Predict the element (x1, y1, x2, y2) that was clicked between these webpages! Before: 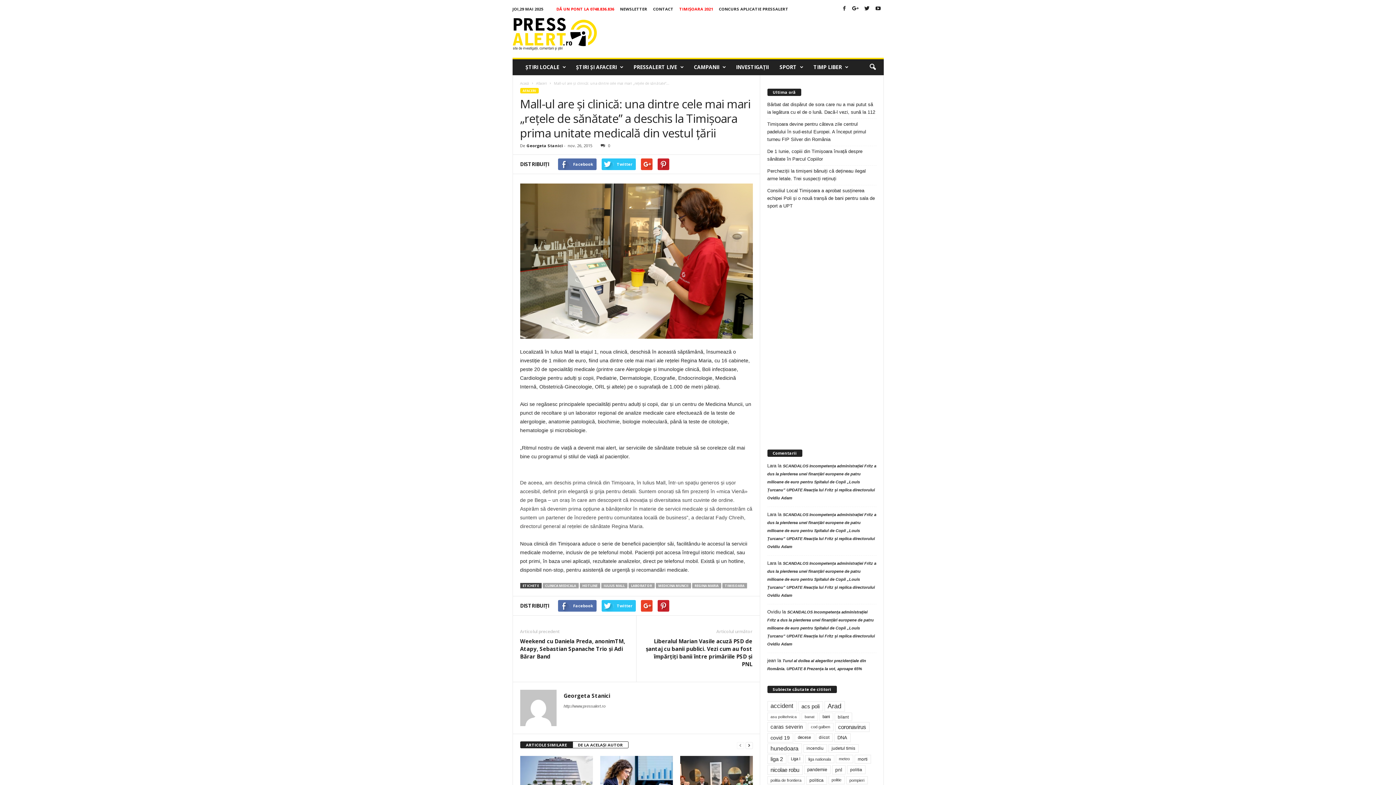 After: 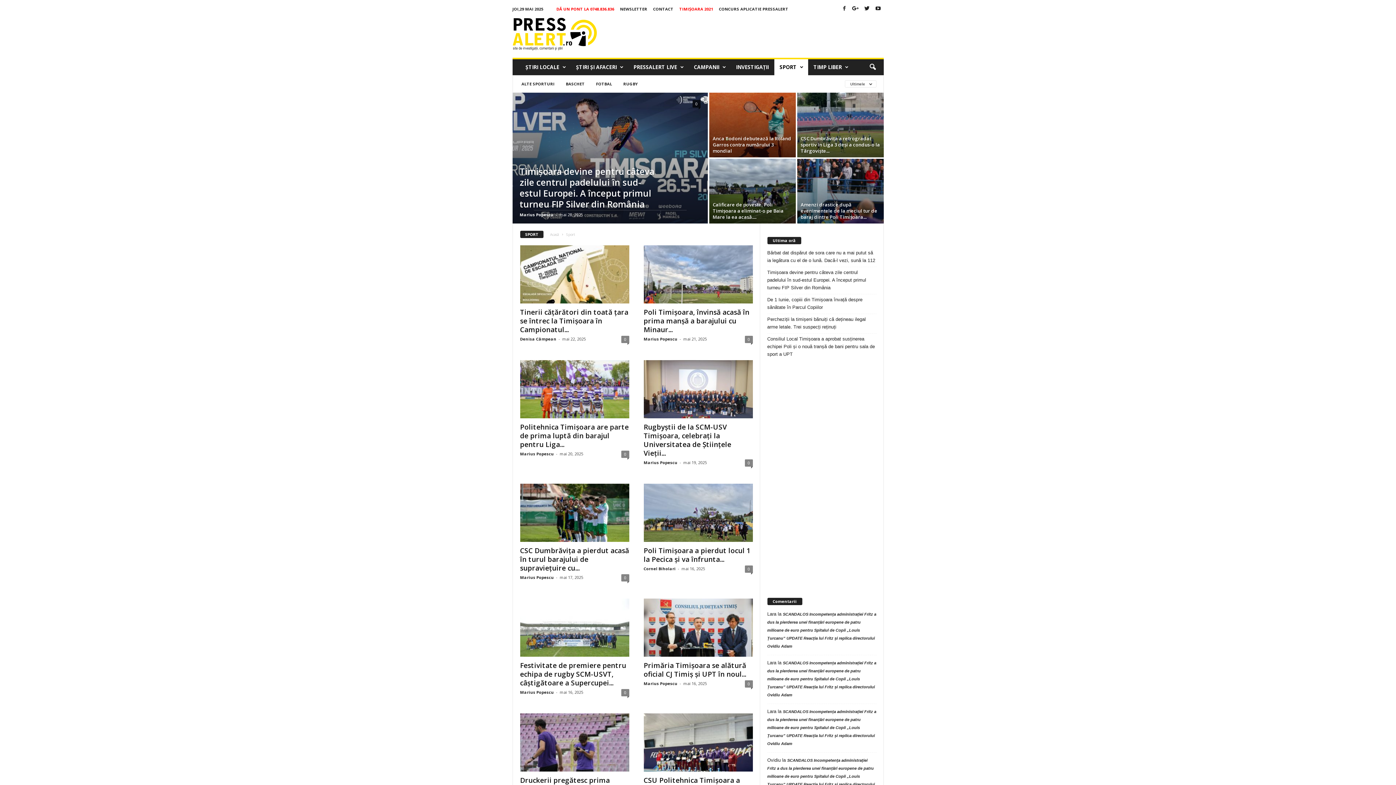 Action: bbox: (774, 59, 808, 75) label: SPORT